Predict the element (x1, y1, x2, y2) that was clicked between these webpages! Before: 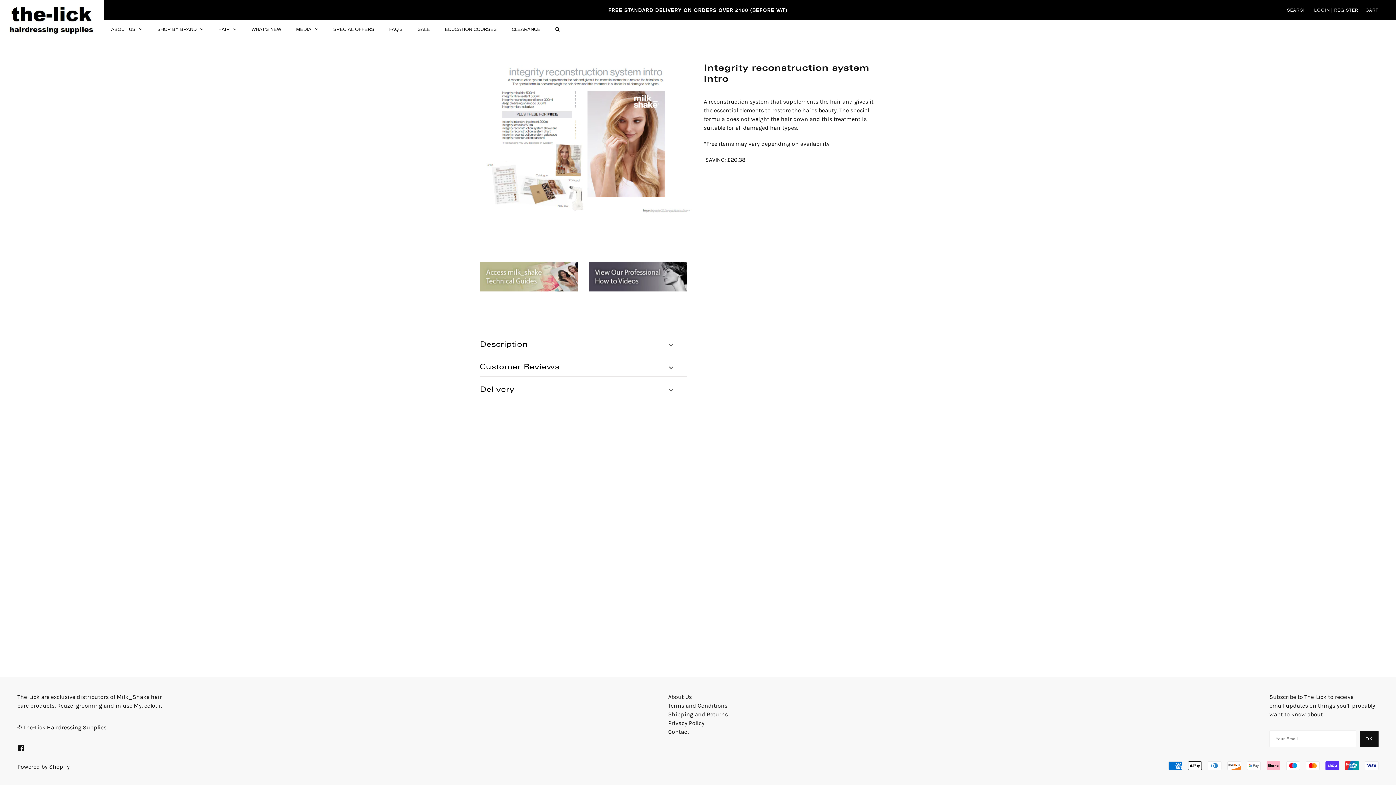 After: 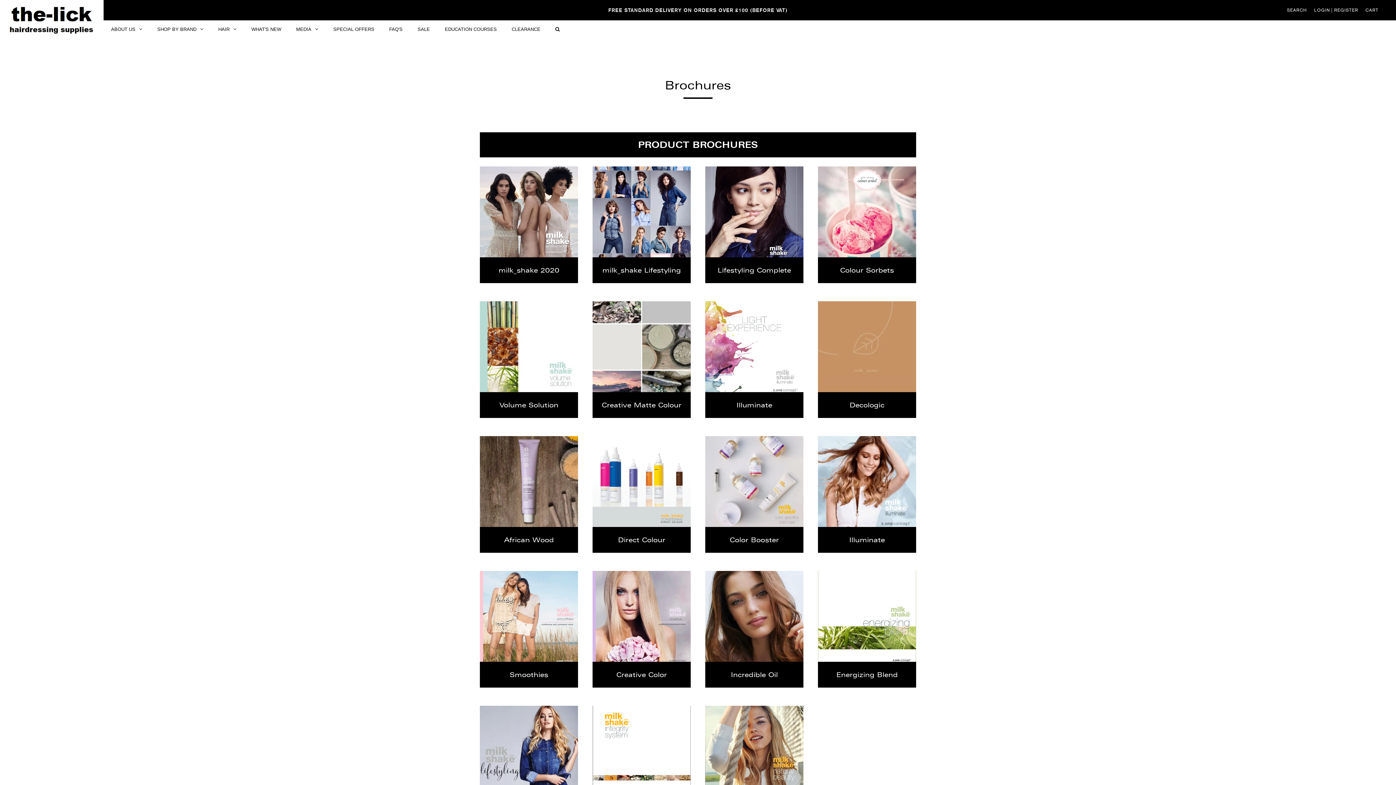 Action: bbox: (480, 273, 578, 279)